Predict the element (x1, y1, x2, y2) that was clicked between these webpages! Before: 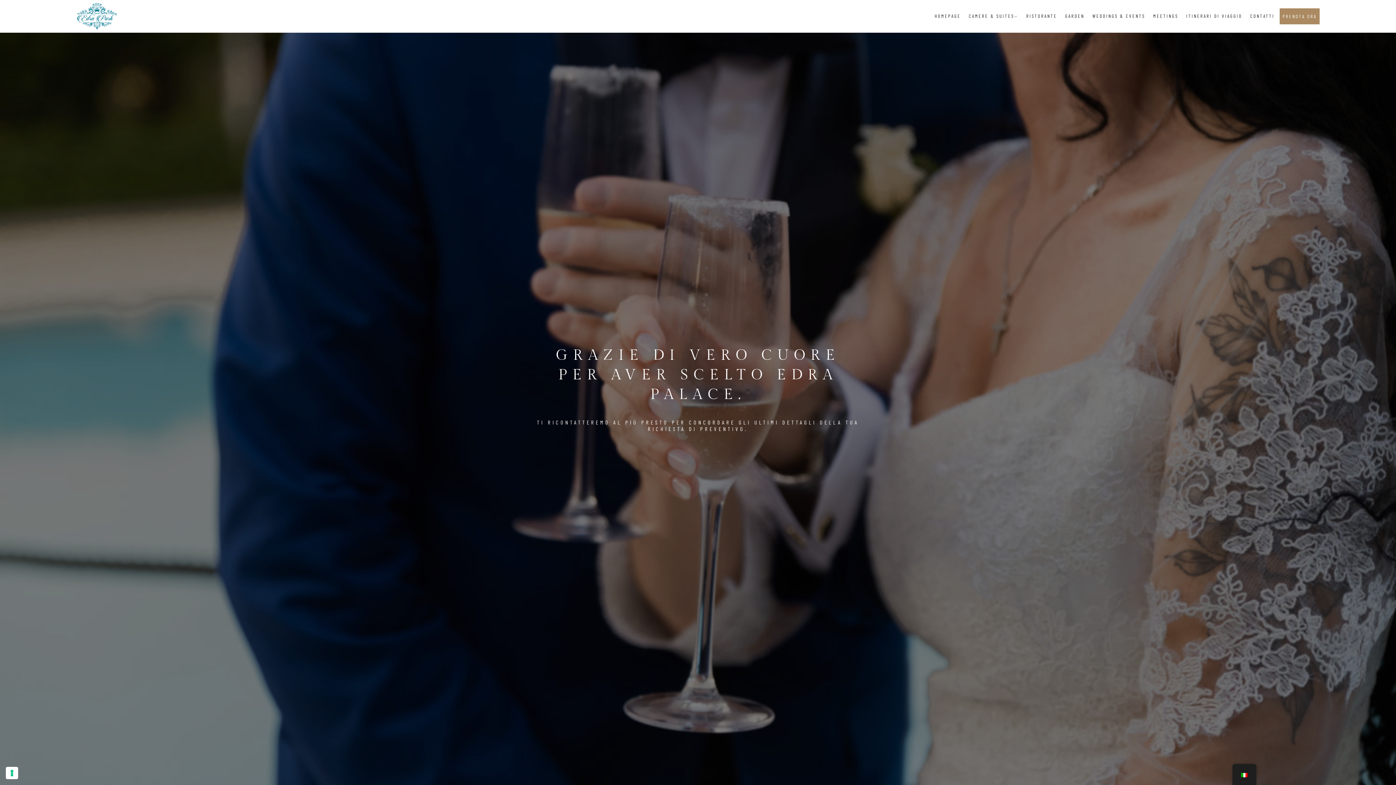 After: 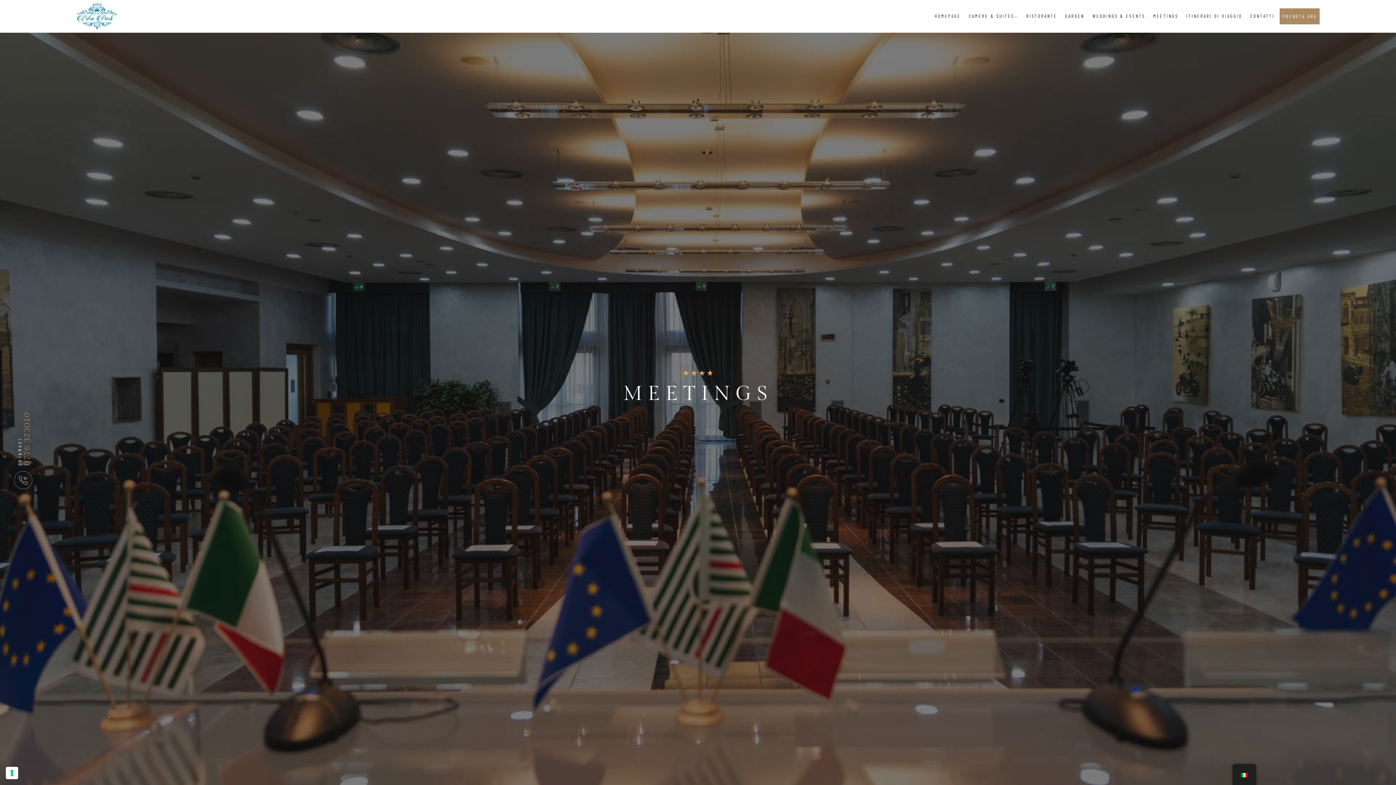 Action: bbox: (1150, 8, 1181, 23) label: MEETINGS